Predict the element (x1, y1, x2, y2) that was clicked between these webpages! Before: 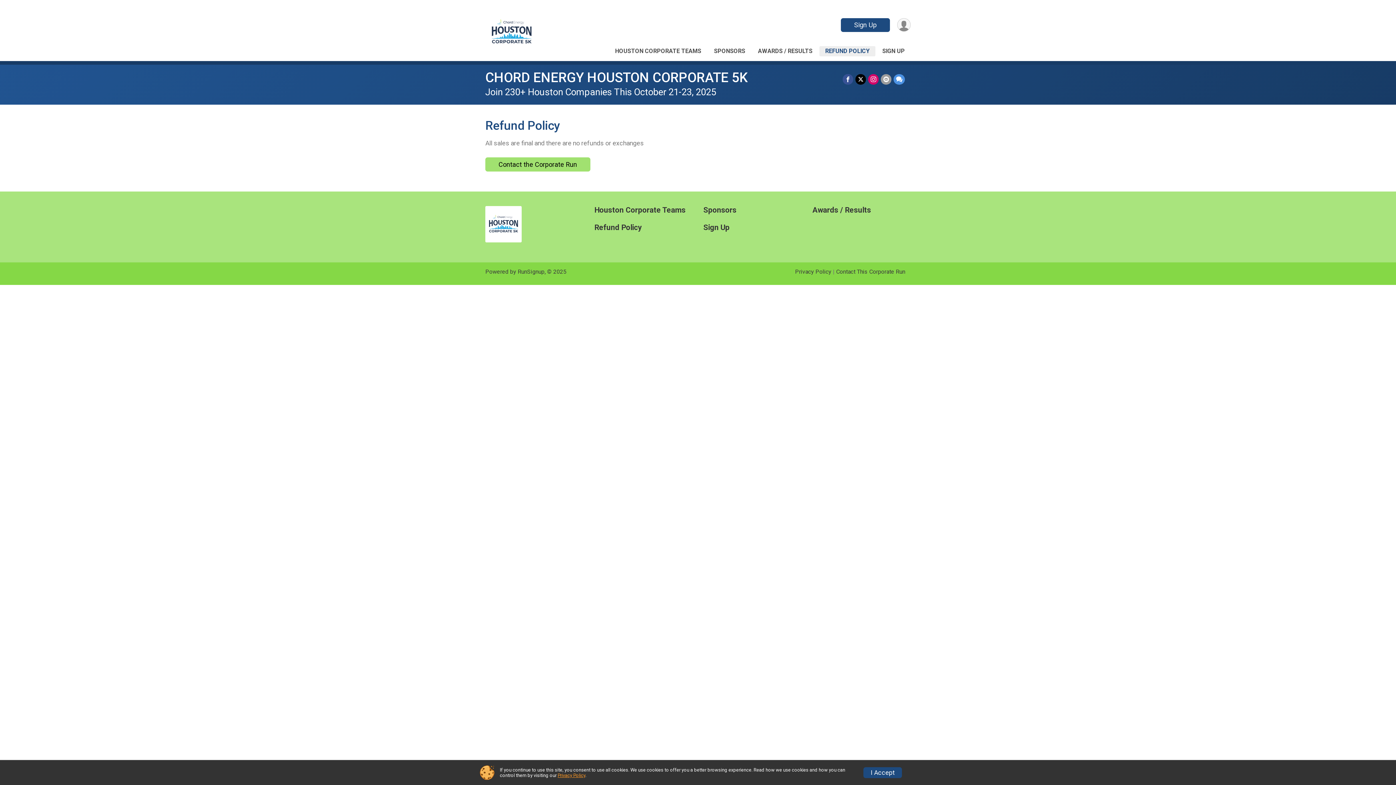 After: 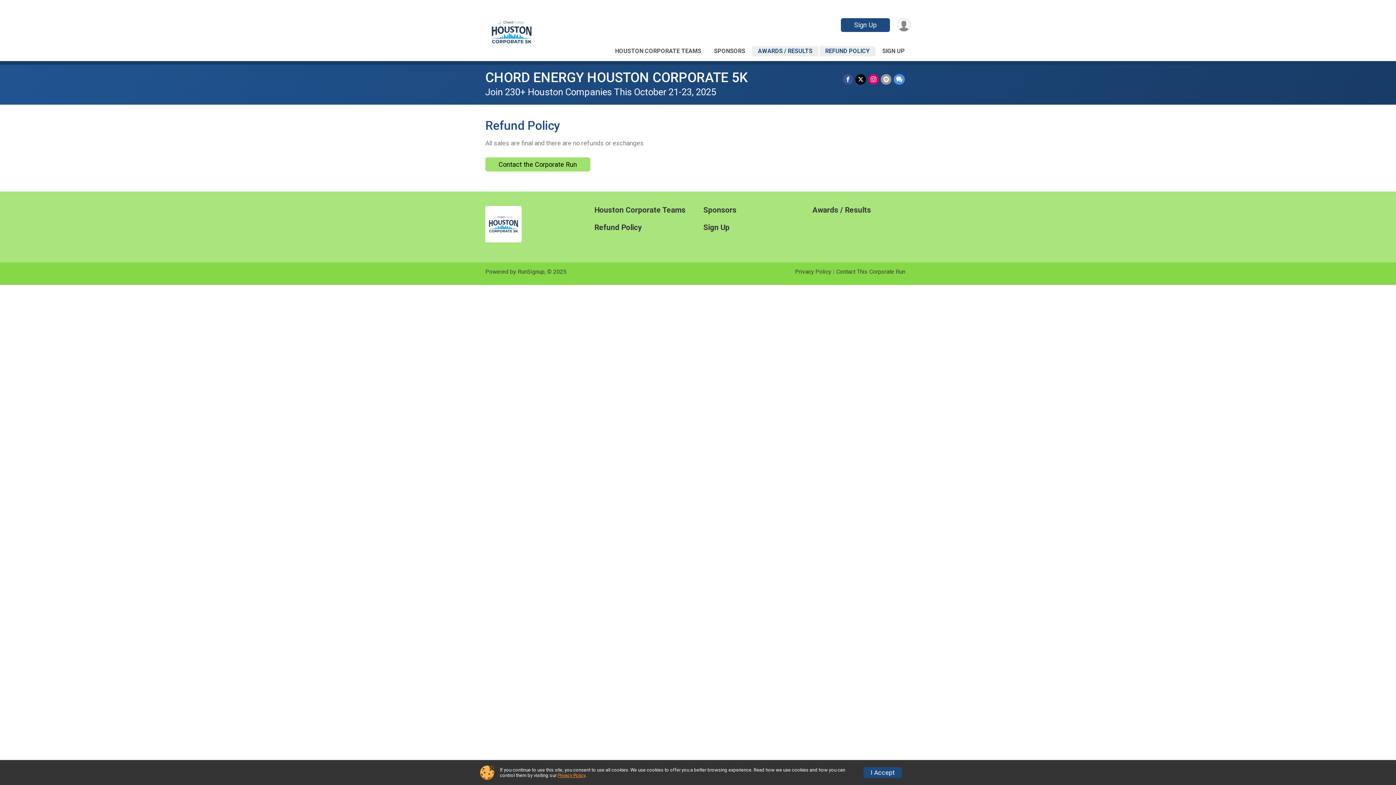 Action: bbox: (754, 46, 816, 56) label: AWARDS / RESULTS